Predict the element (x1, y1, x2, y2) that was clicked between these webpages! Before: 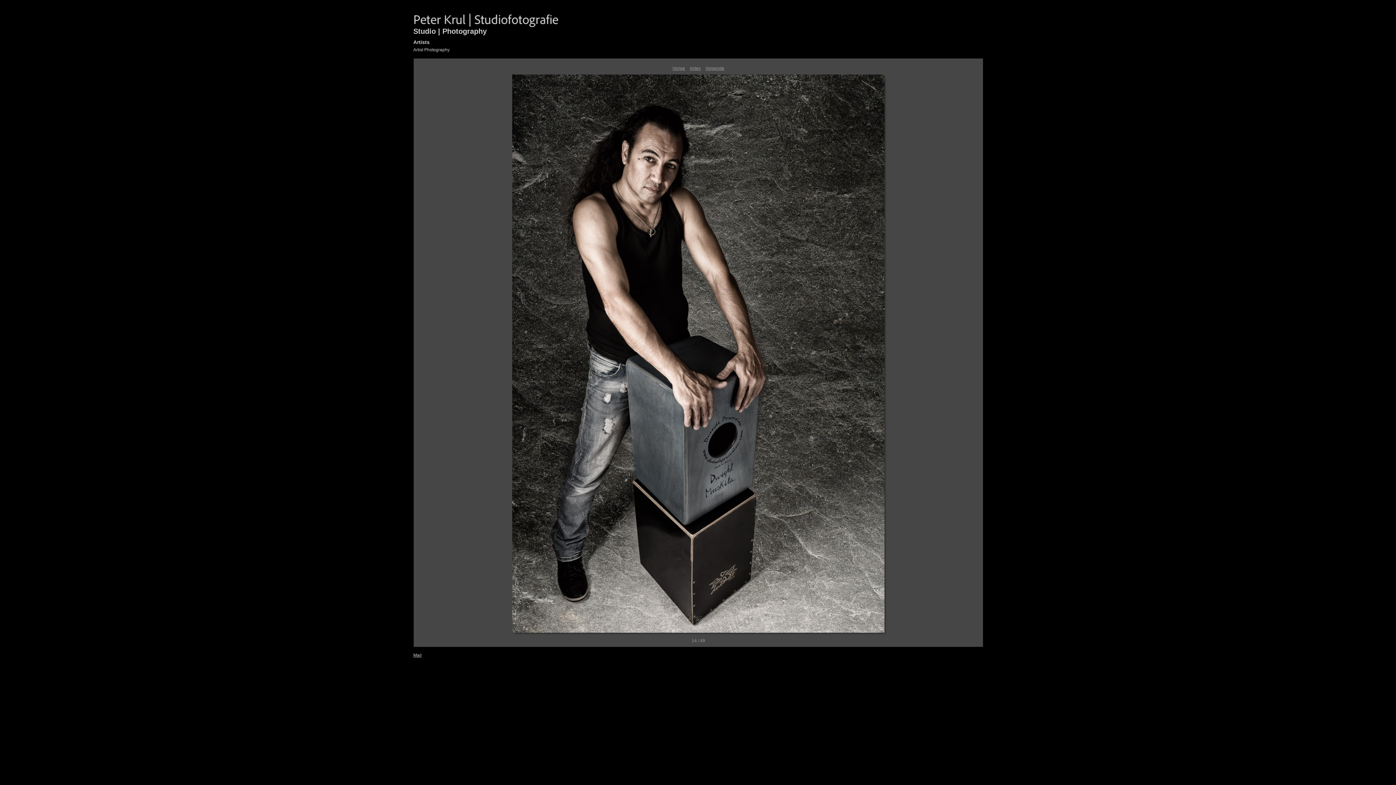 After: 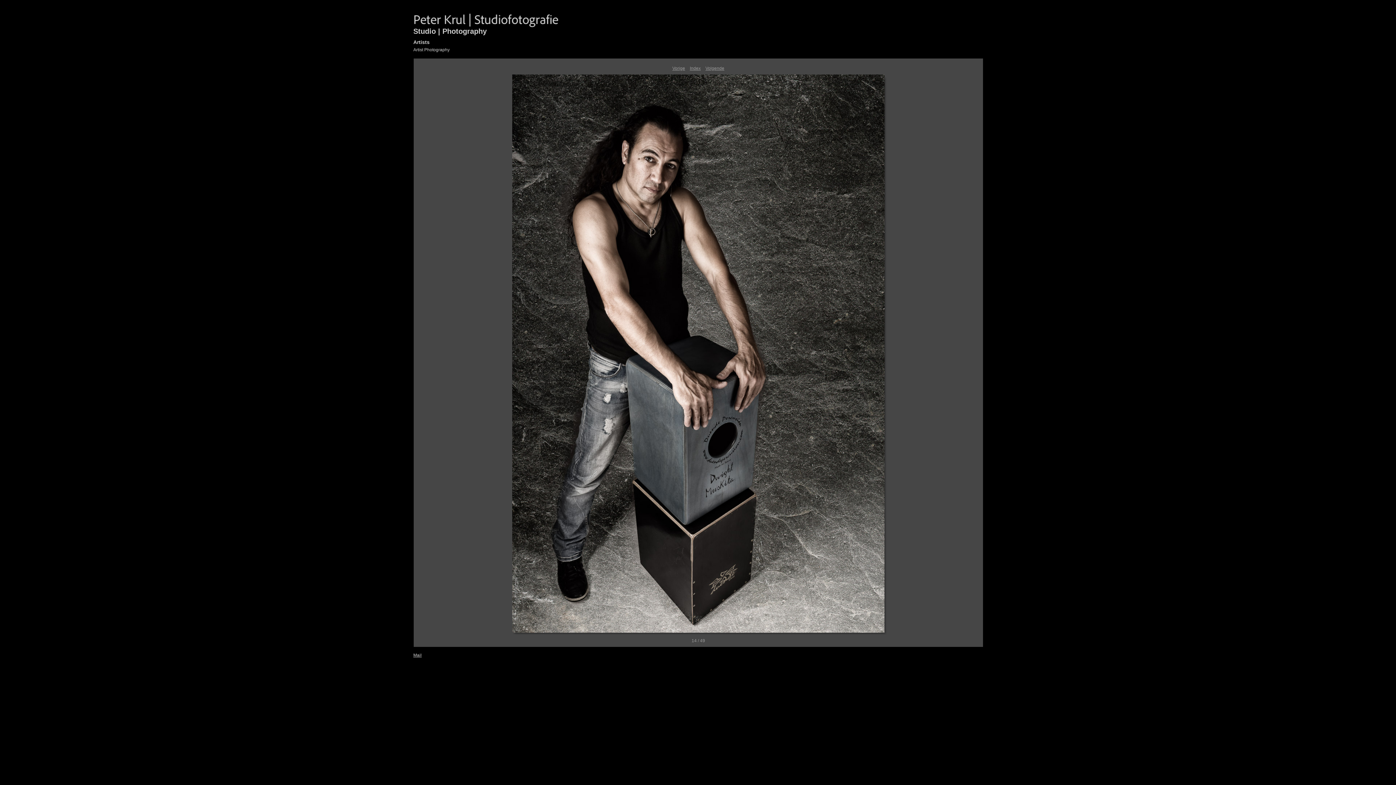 Action: bbox: (413, 653, 982, 658) label: Mail